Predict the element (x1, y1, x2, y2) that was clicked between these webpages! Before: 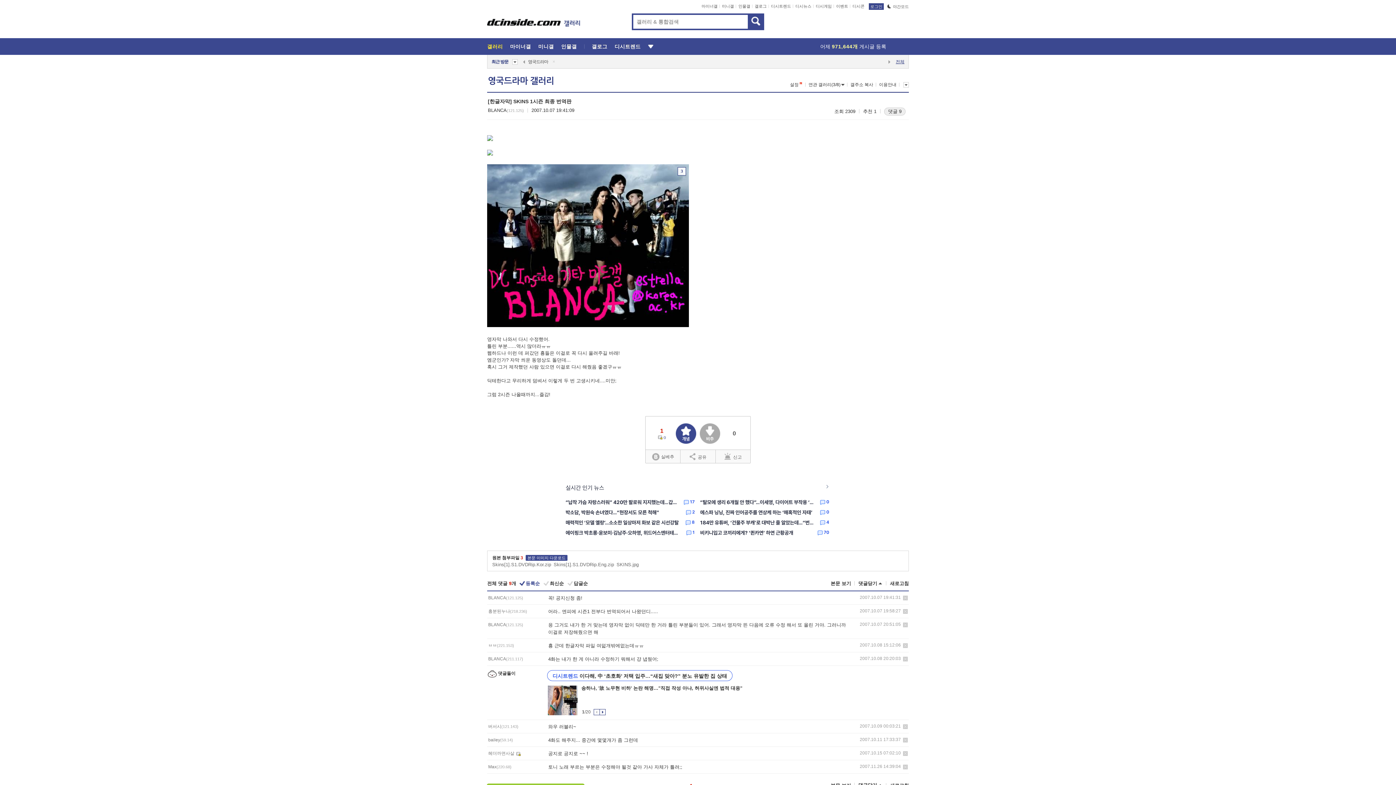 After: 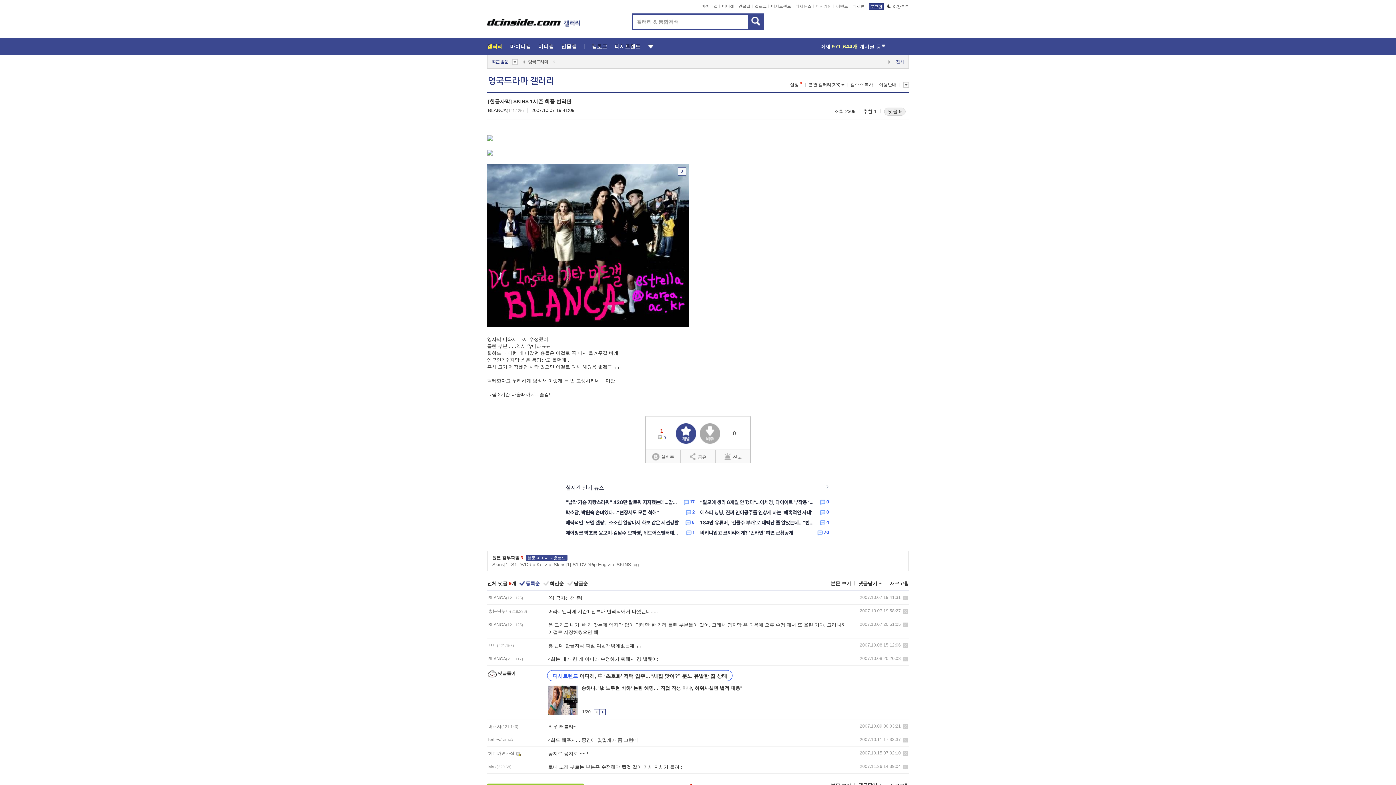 Action: bbox: (487, 136, 493, 142)